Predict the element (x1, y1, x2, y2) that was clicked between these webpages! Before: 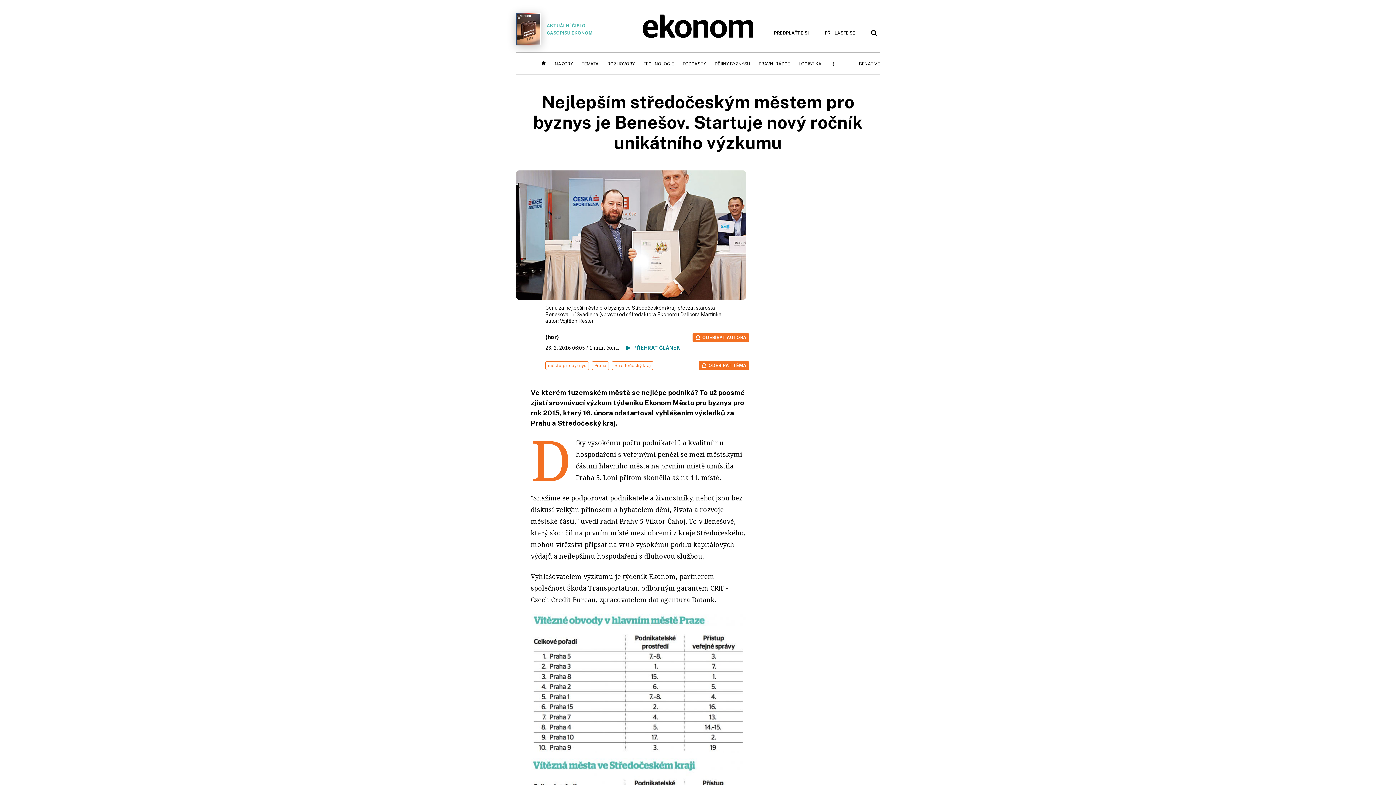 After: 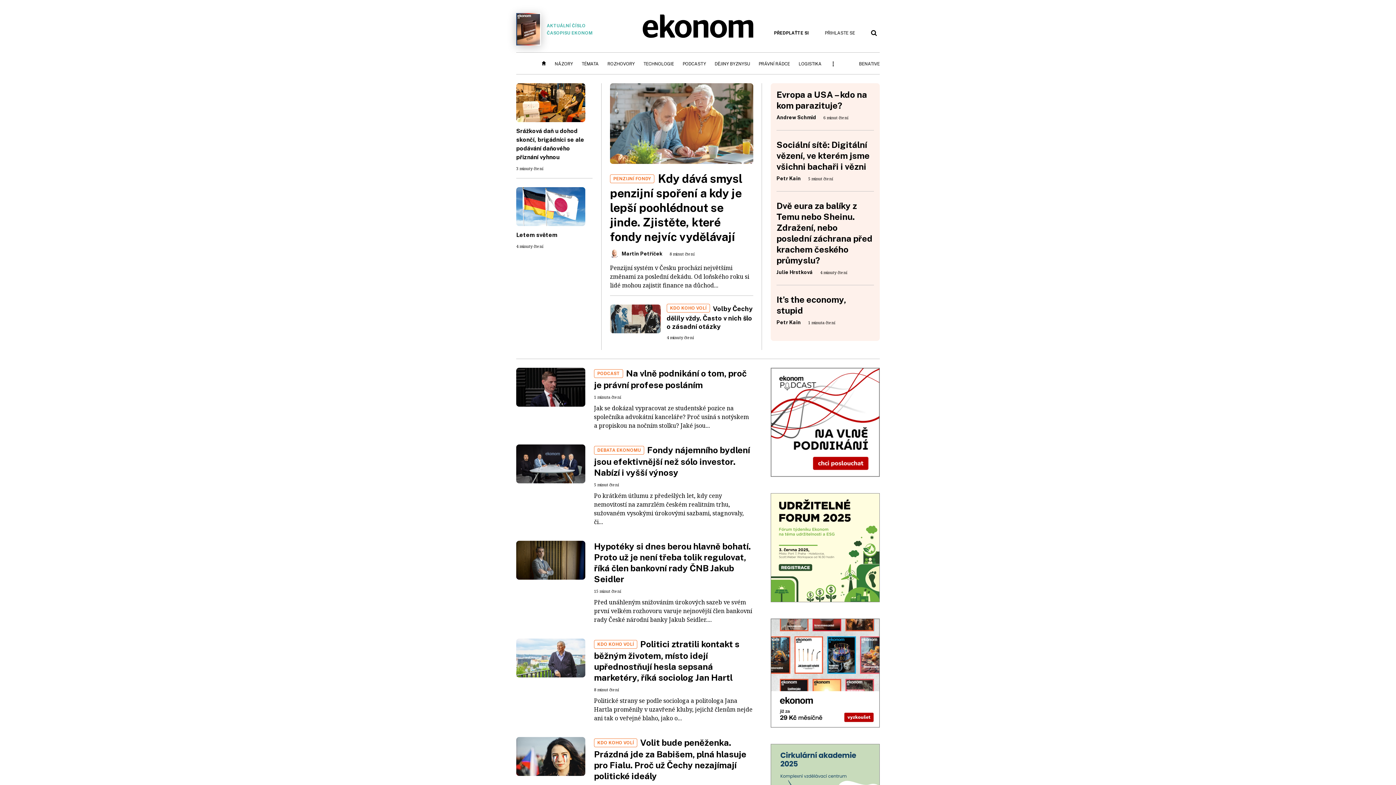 Action: bbox: (642, 32, 753, 39)